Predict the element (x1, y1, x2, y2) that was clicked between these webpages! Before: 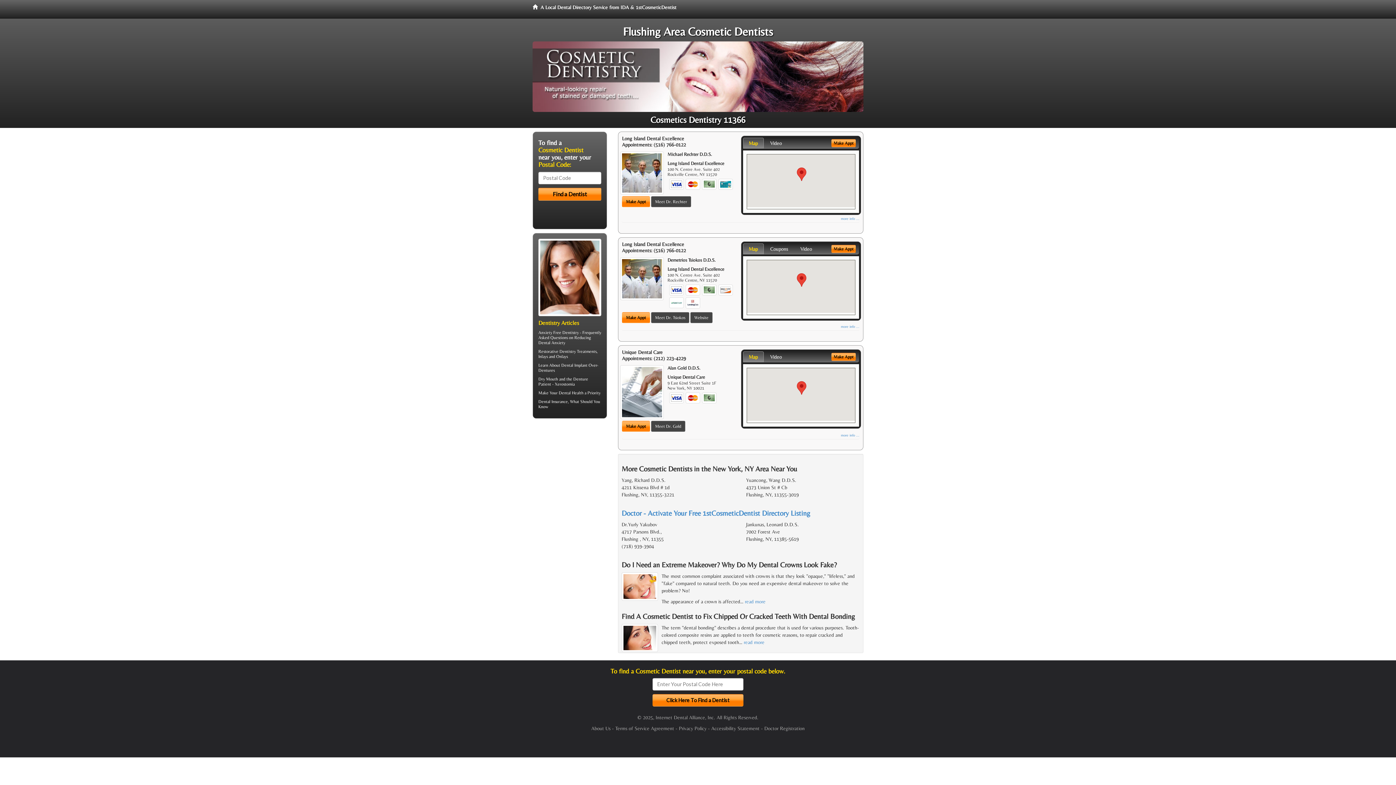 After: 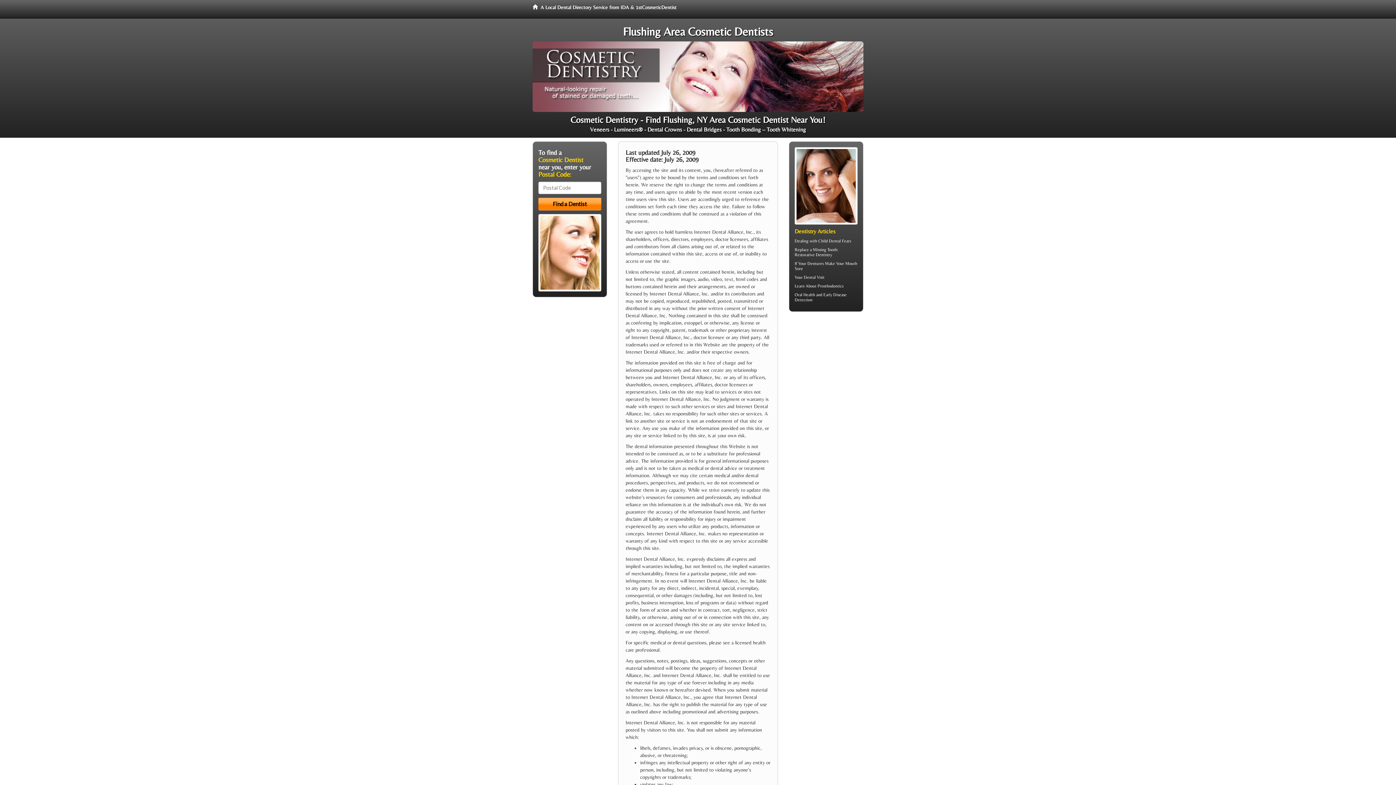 Action: bbox: (615, 725, 674, 731) label: Terms of Service Agreement